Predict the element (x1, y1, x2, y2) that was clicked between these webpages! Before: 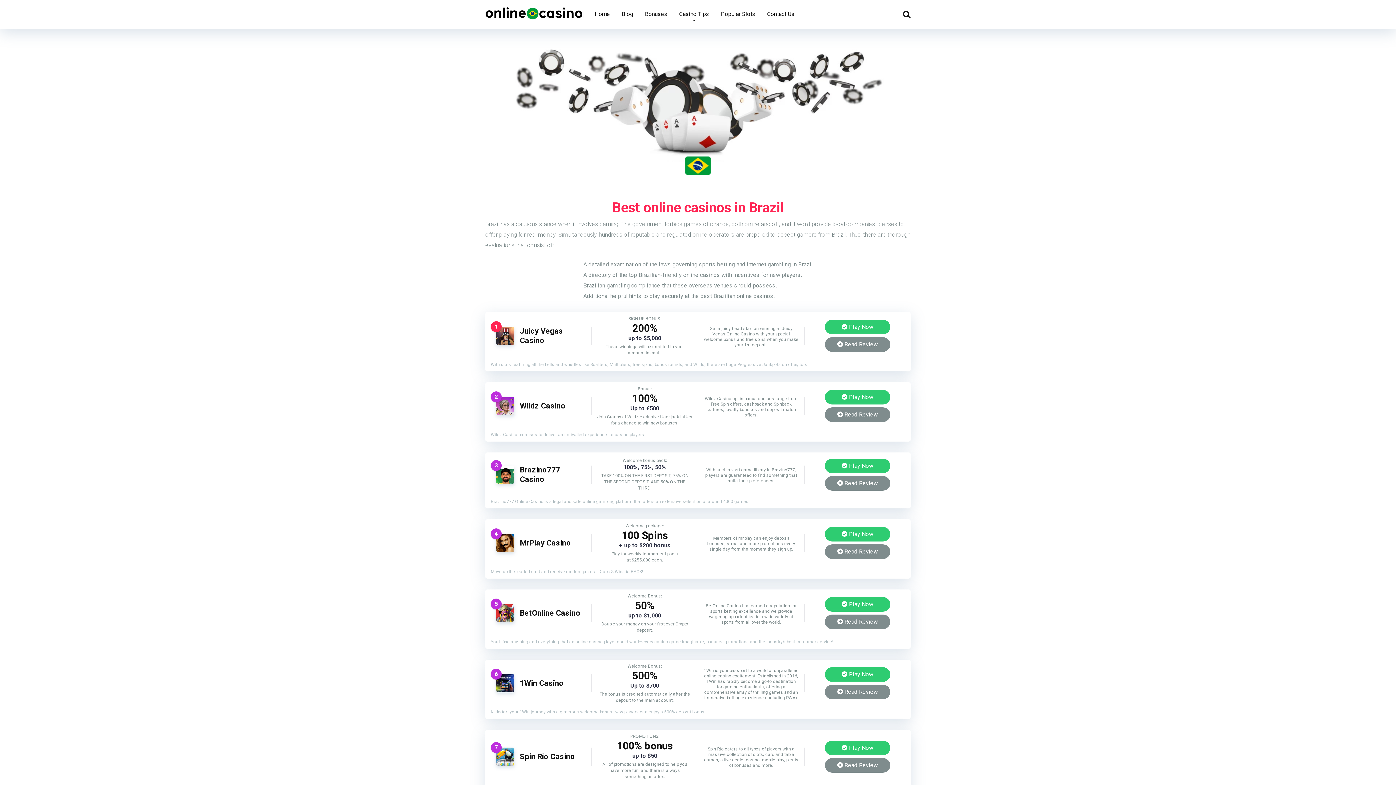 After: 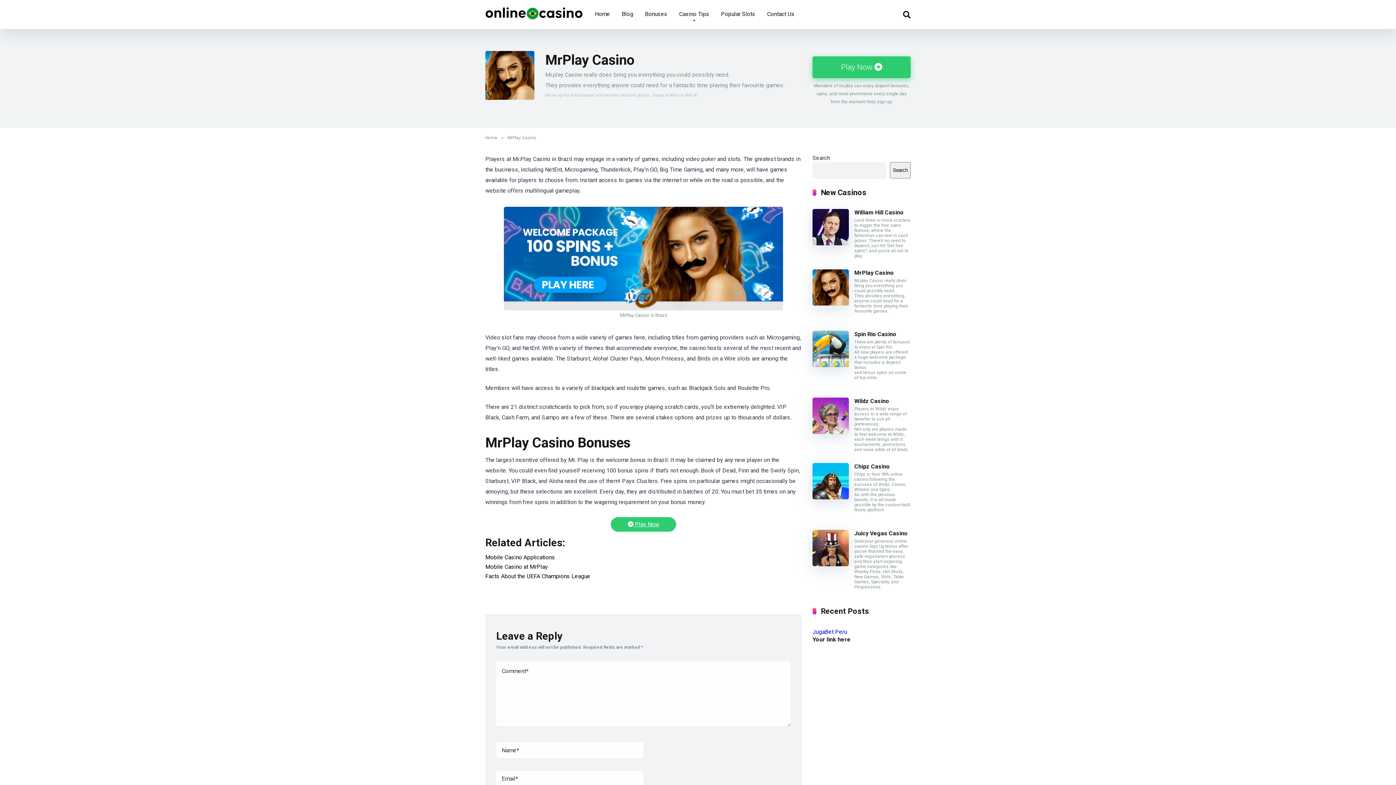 Action: bbox: (496, 546, 514, 553)